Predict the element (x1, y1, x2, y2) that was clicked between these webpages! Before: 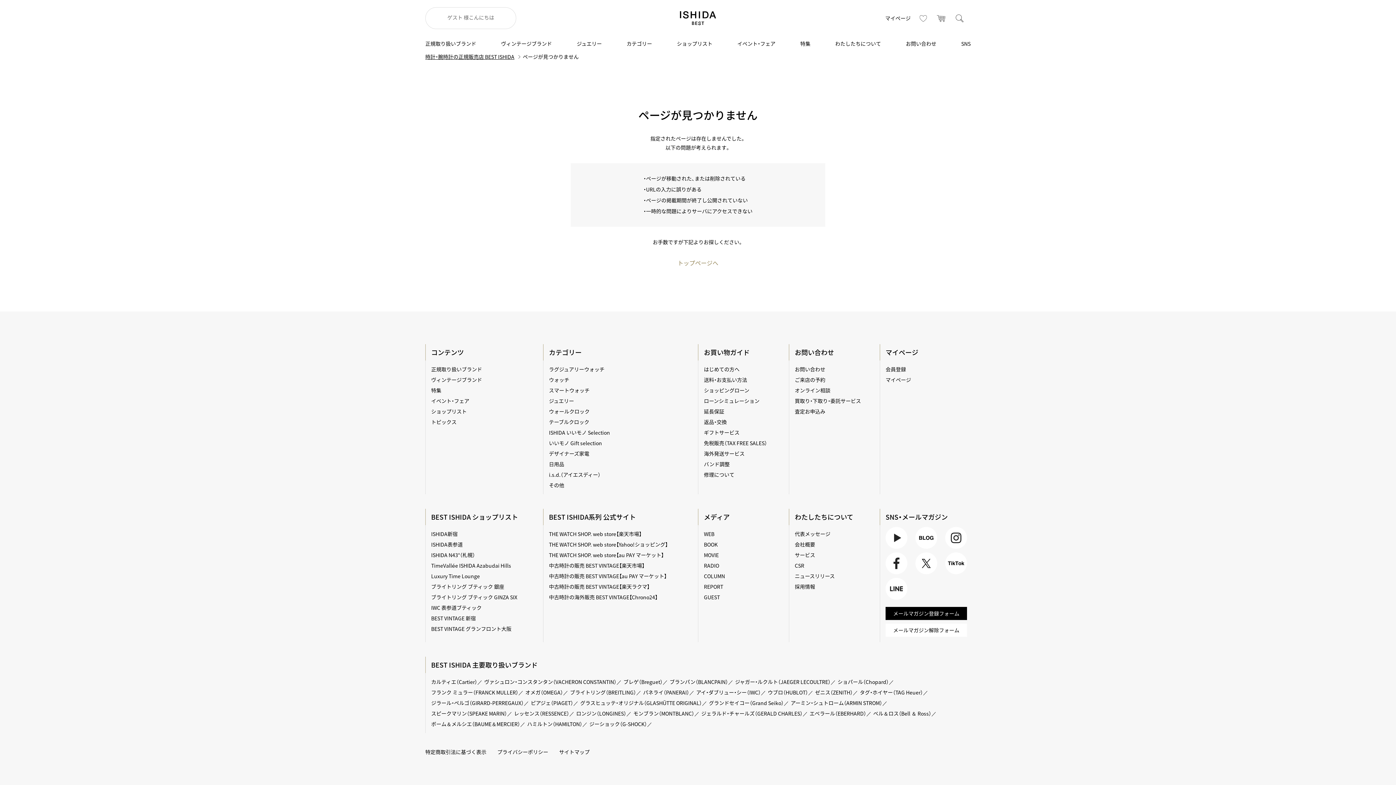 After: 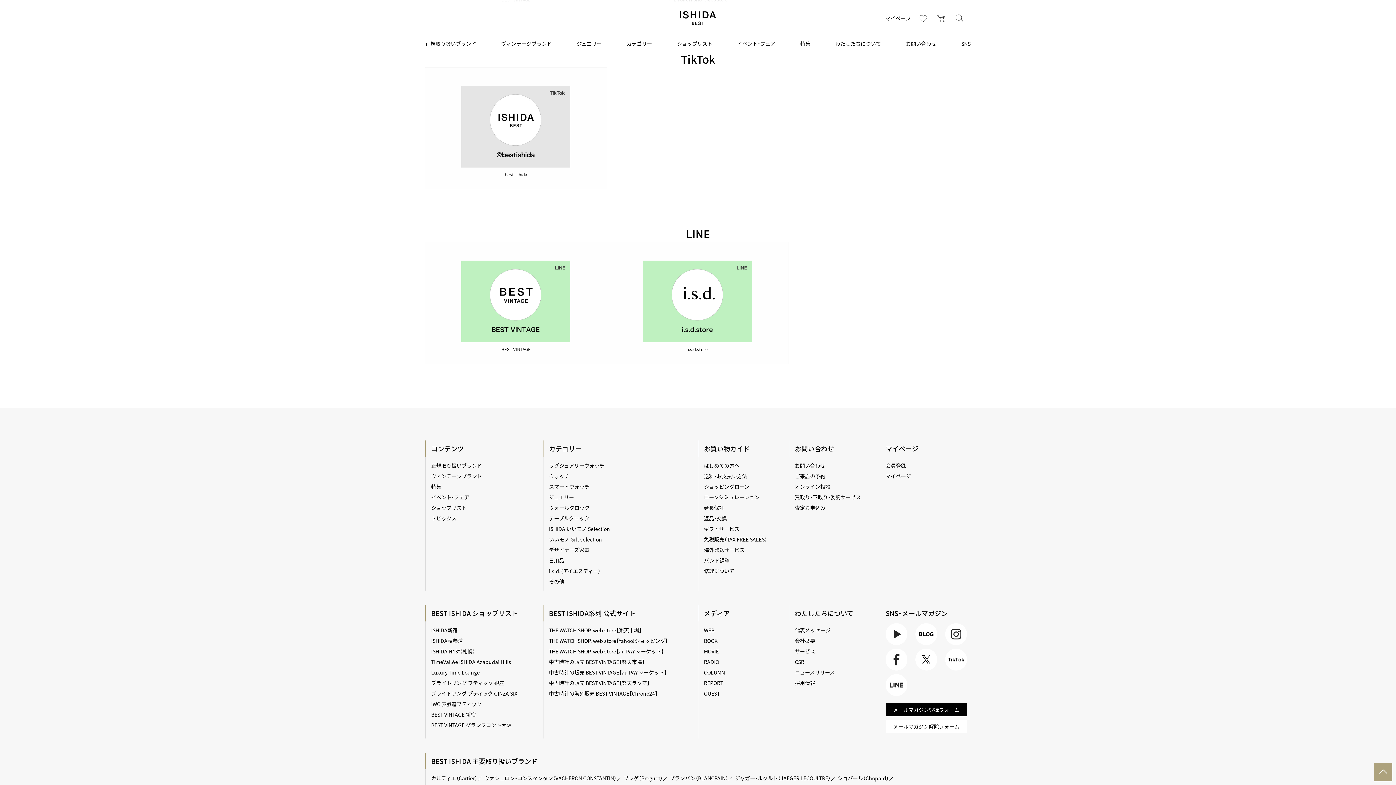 Action: bbox: (945, 552, 967, 574) label: TikTok